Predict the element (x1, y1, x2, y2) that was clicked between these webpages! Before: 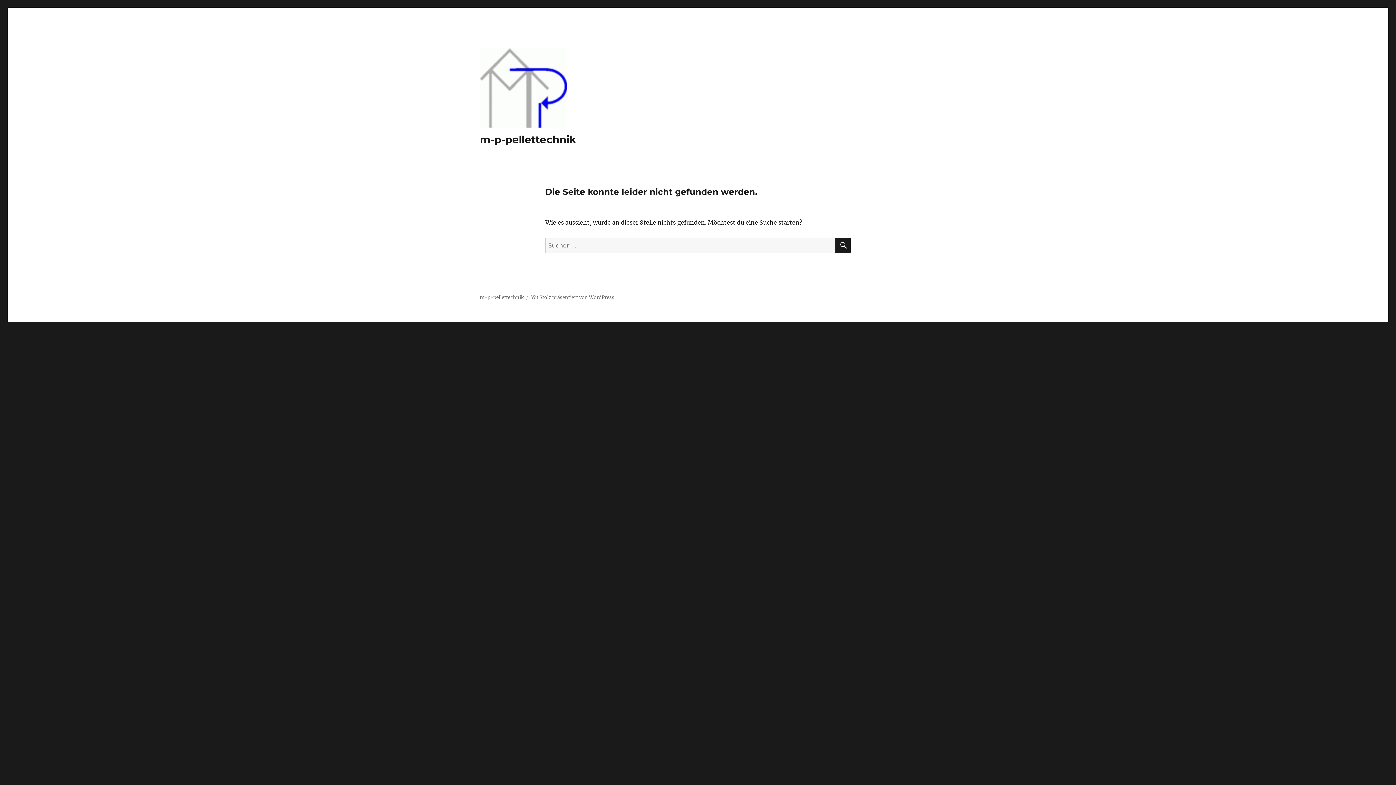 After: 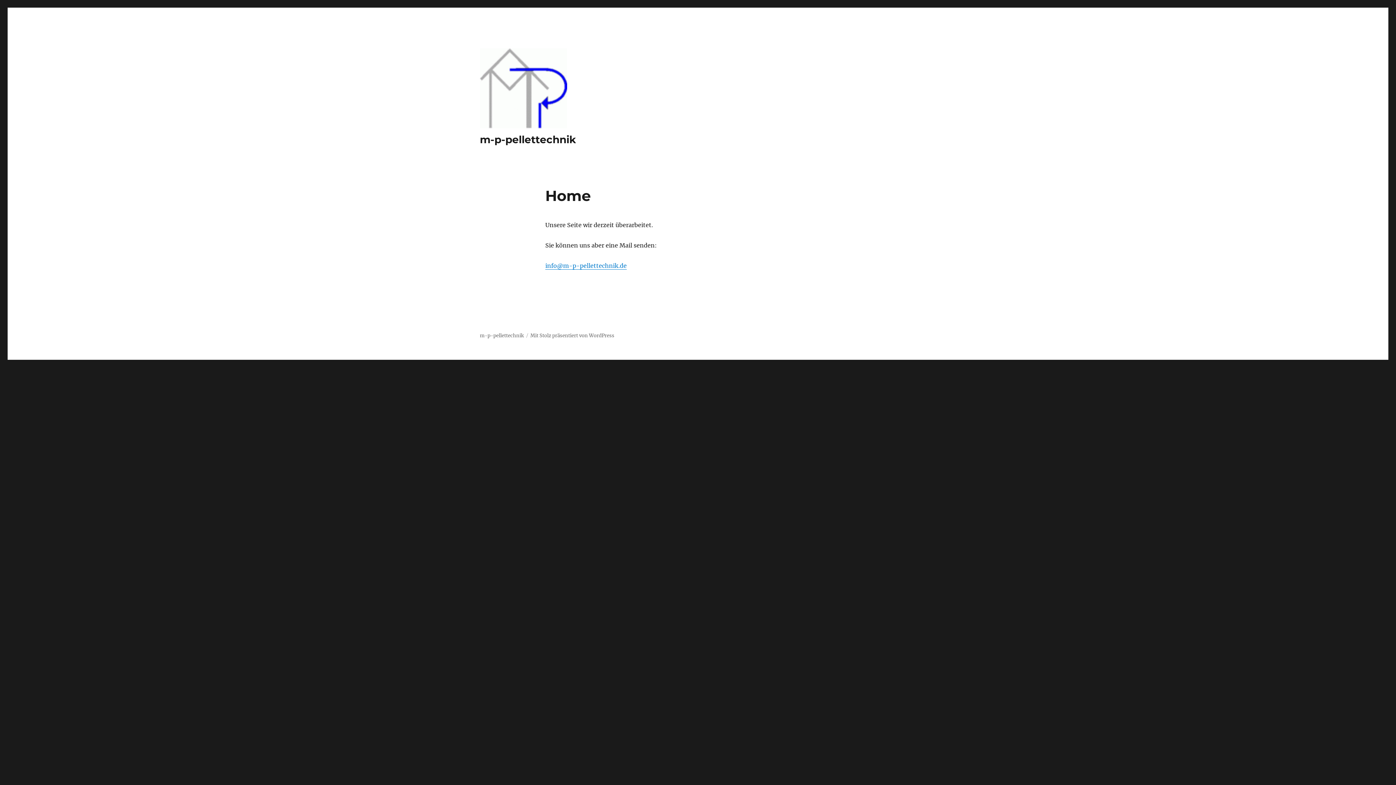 Action: bbox: (480, 294, 524, 300) label: m-p-pellettechnik